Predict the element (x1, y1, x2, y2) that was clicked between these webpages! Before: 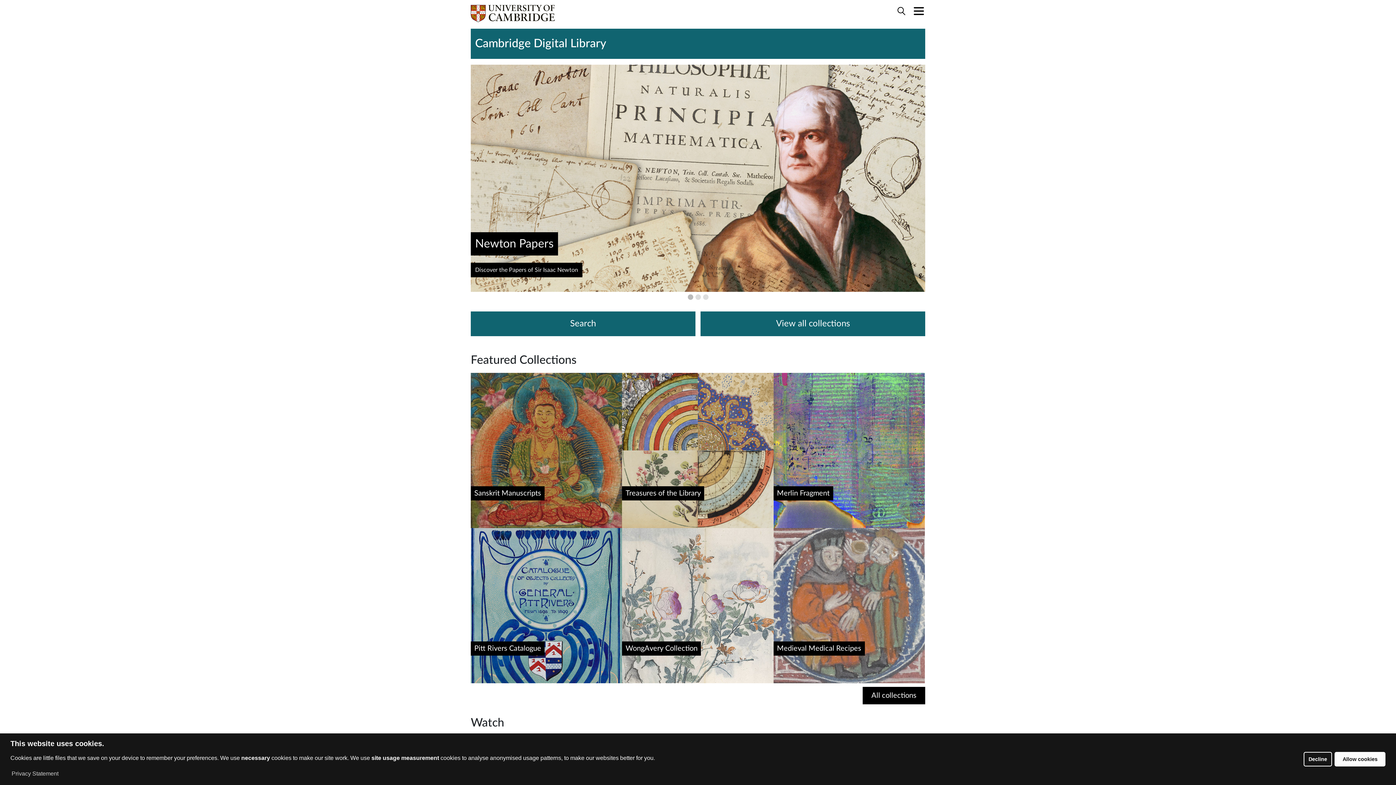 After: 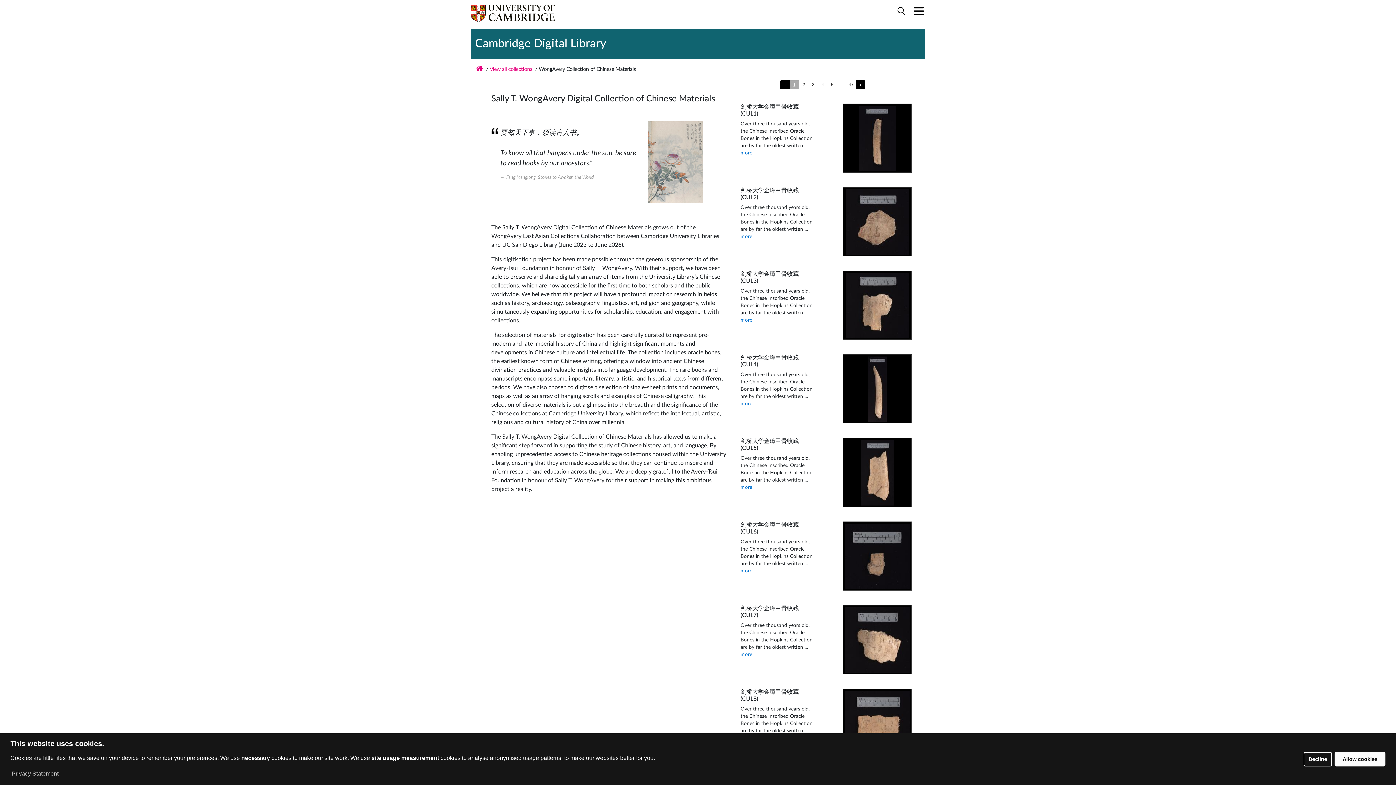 Action: bbox: (622, 528, 773, 683)